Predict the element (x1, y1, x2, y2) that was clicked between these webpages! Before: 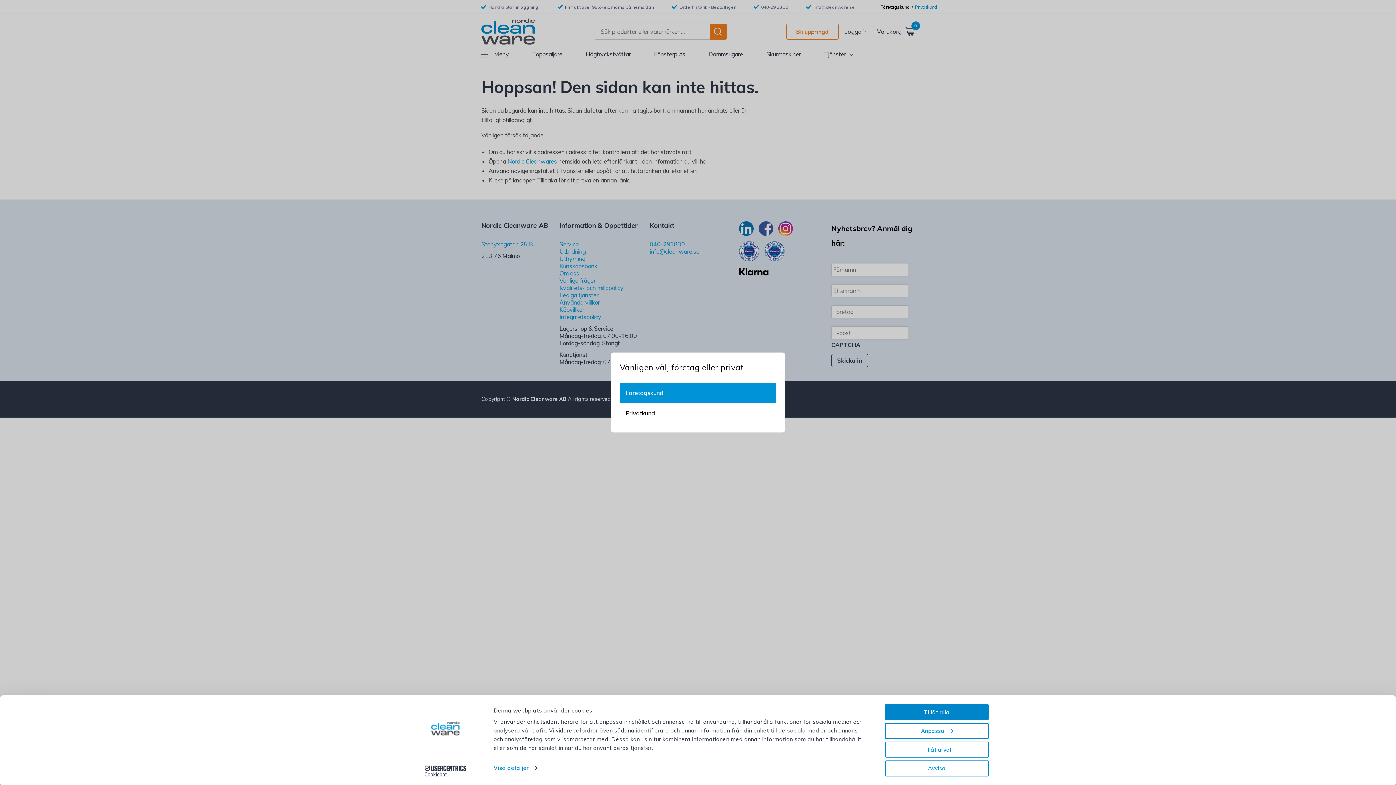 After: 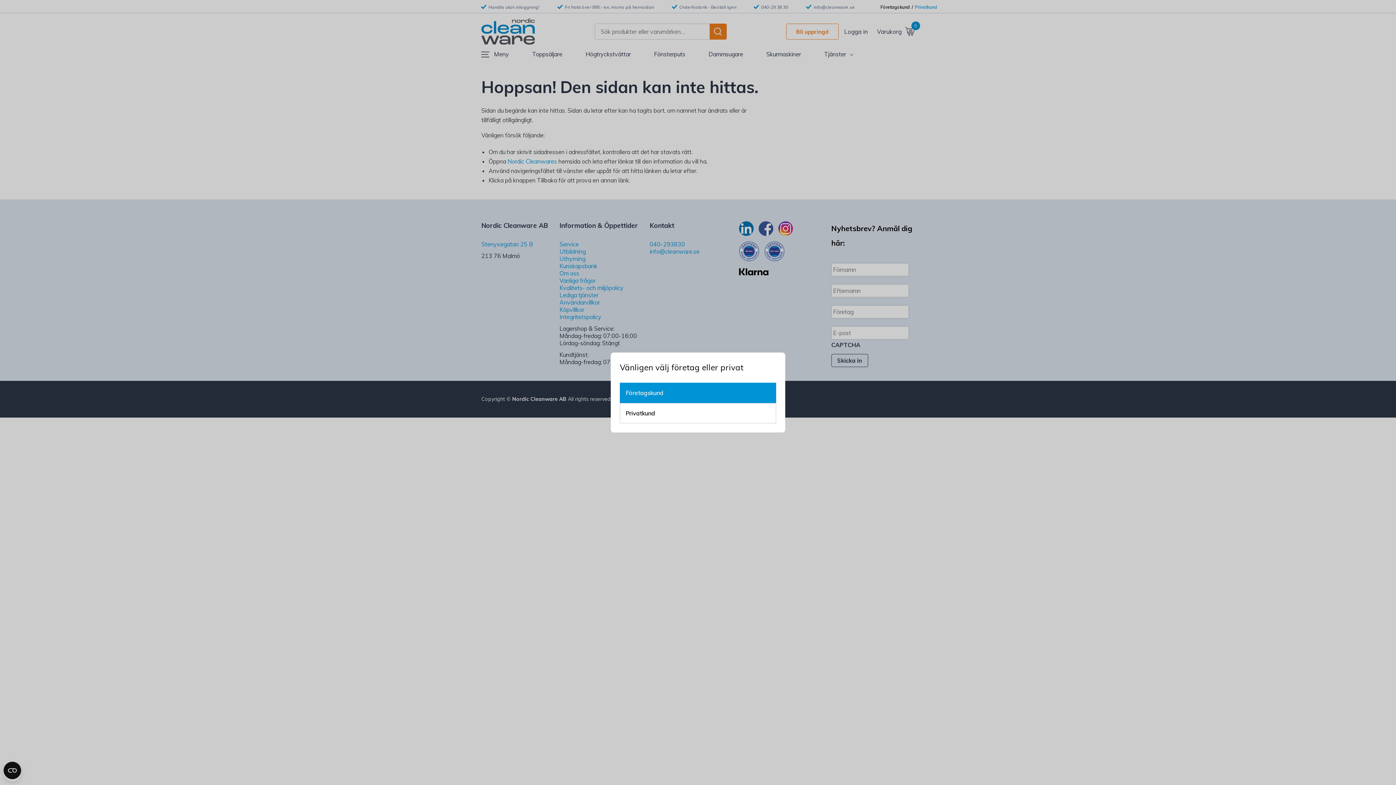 Action: label: Avvisa bbox: (885, 760, 989, 776)